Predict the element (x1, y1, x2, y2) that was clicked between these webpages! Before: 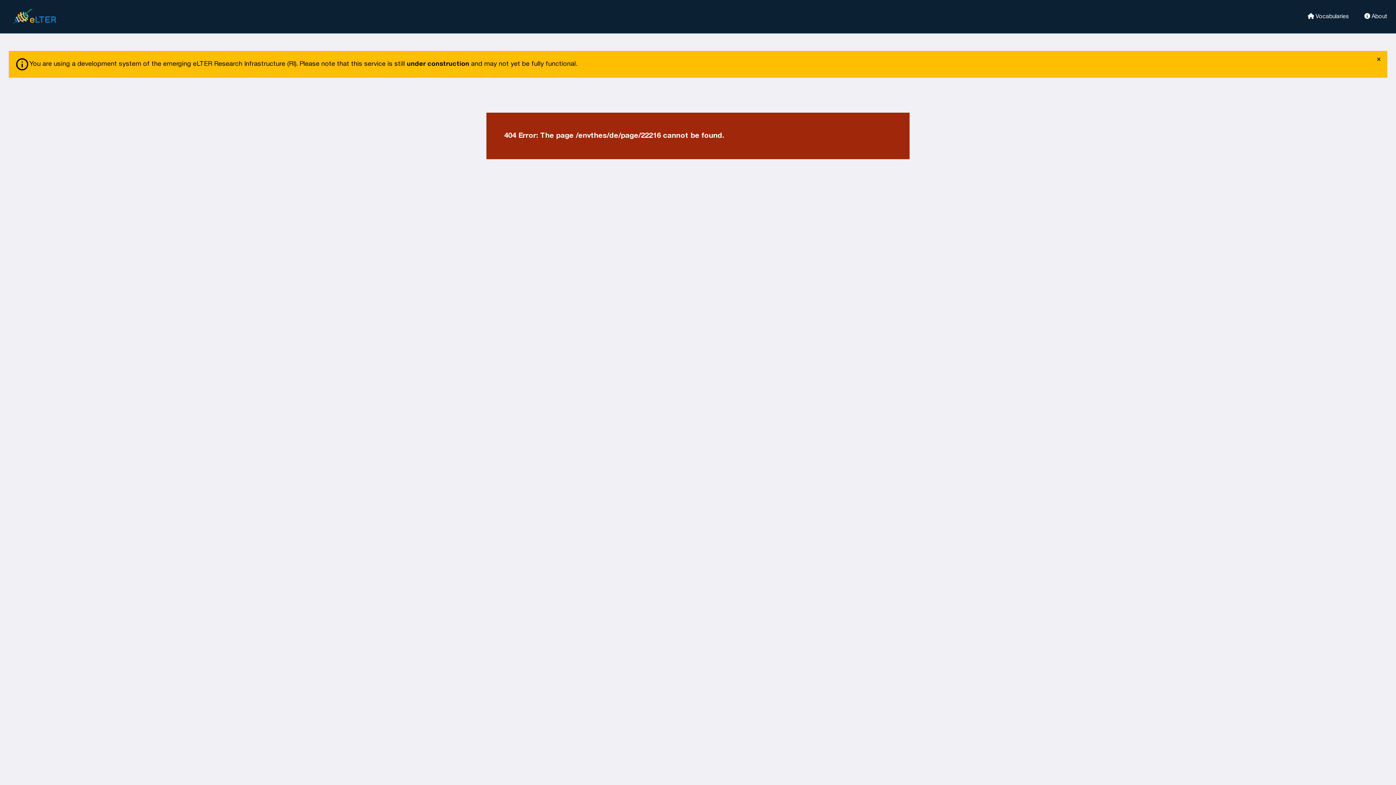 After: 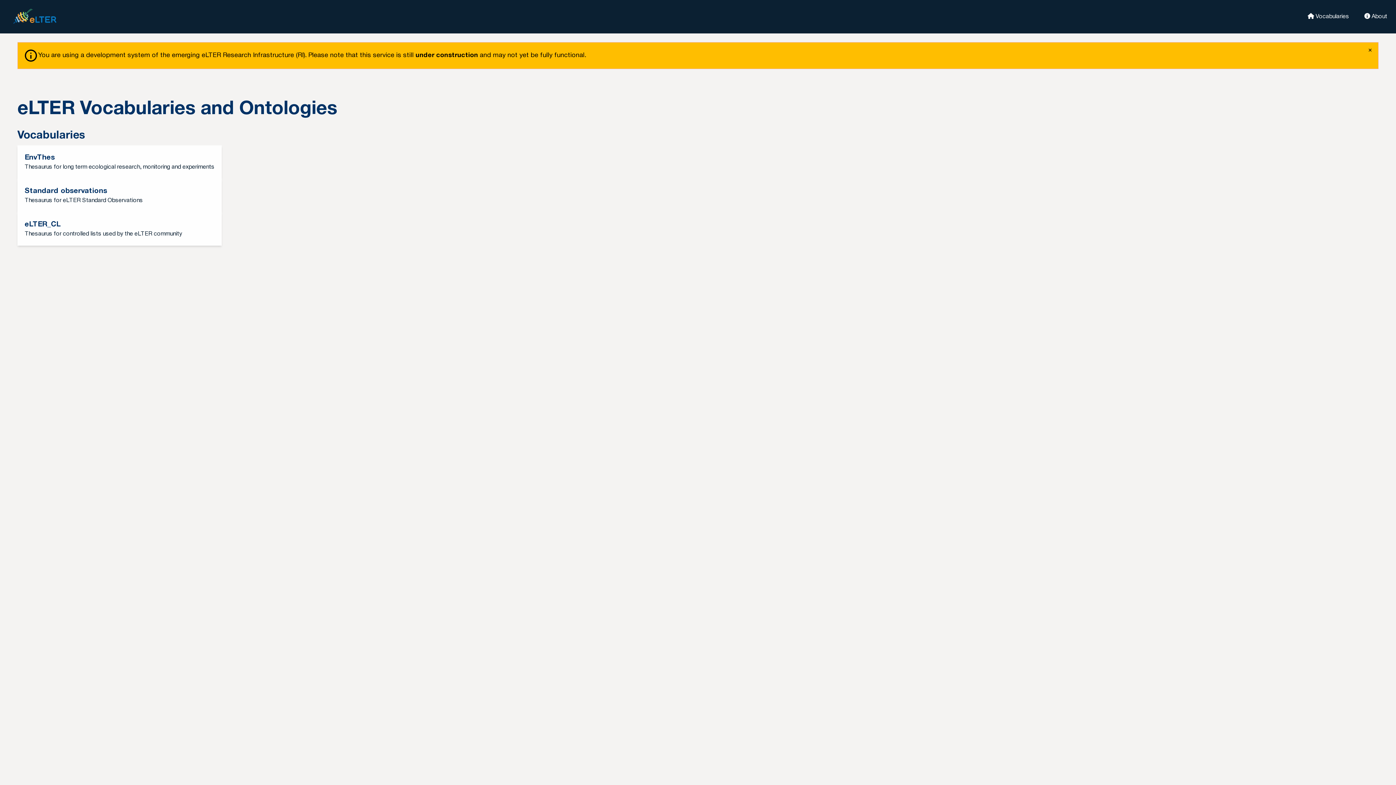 Action: label:  Vocabularies bbox: (1298, 12, 1349, 19)